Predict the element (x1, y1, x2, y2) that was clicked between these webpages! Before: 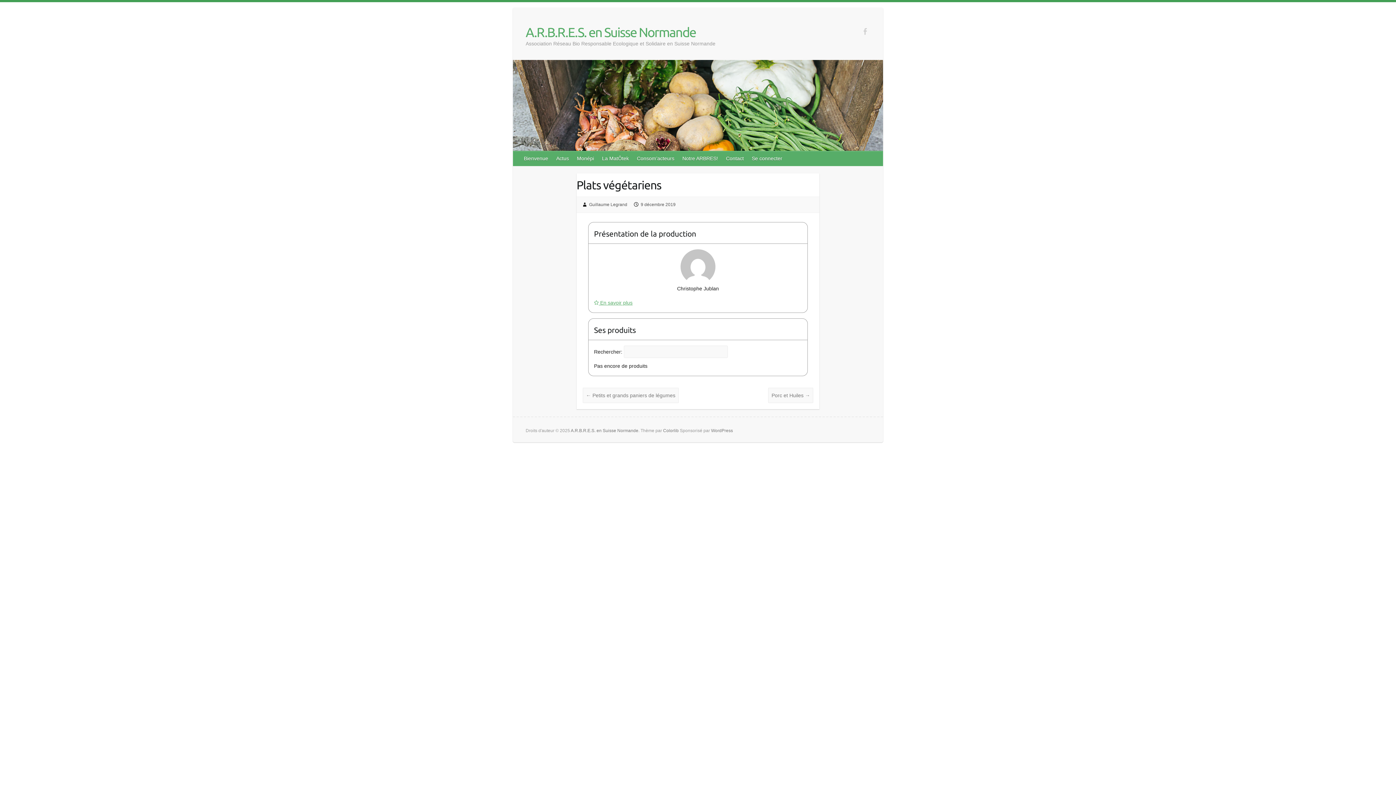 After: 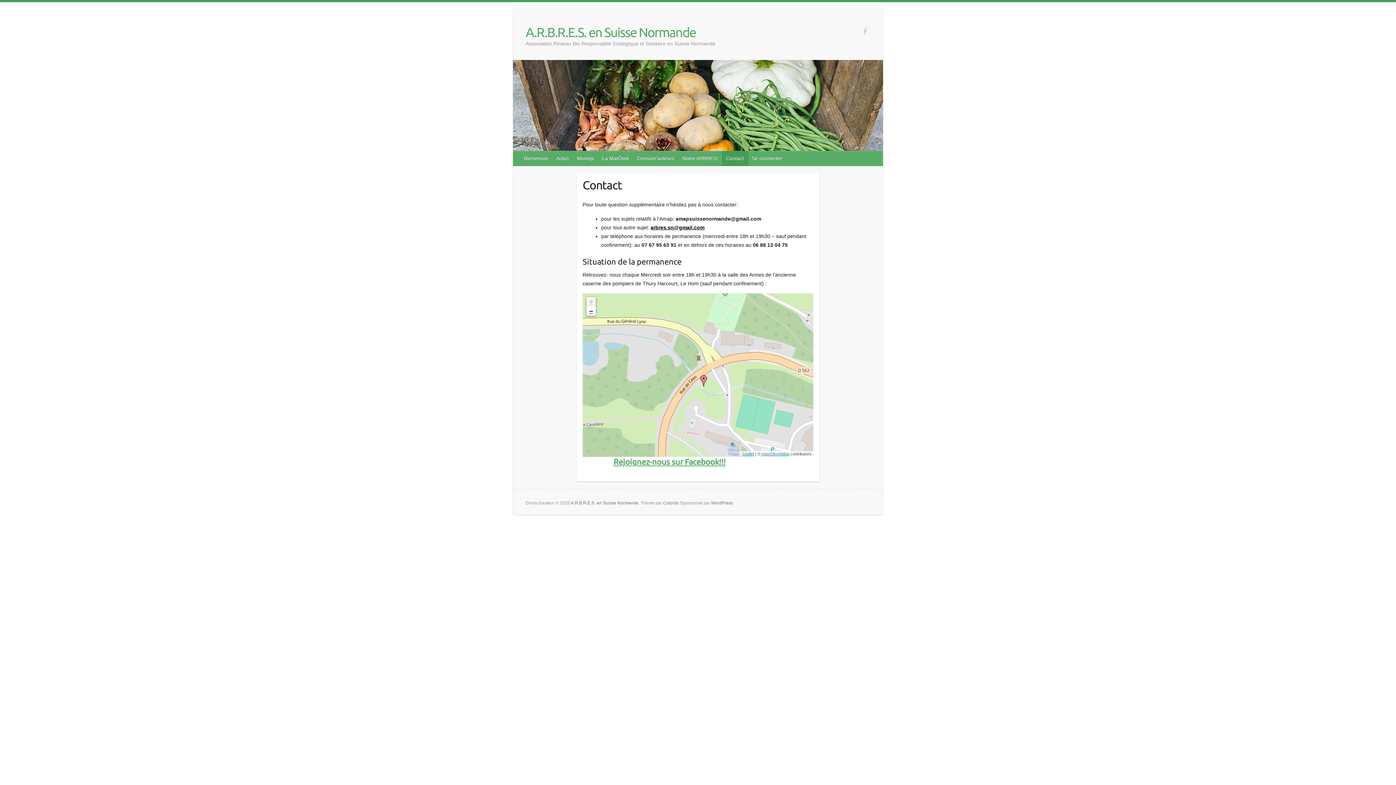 Action: bbox: (722, 151, 748, 165) label: Contact